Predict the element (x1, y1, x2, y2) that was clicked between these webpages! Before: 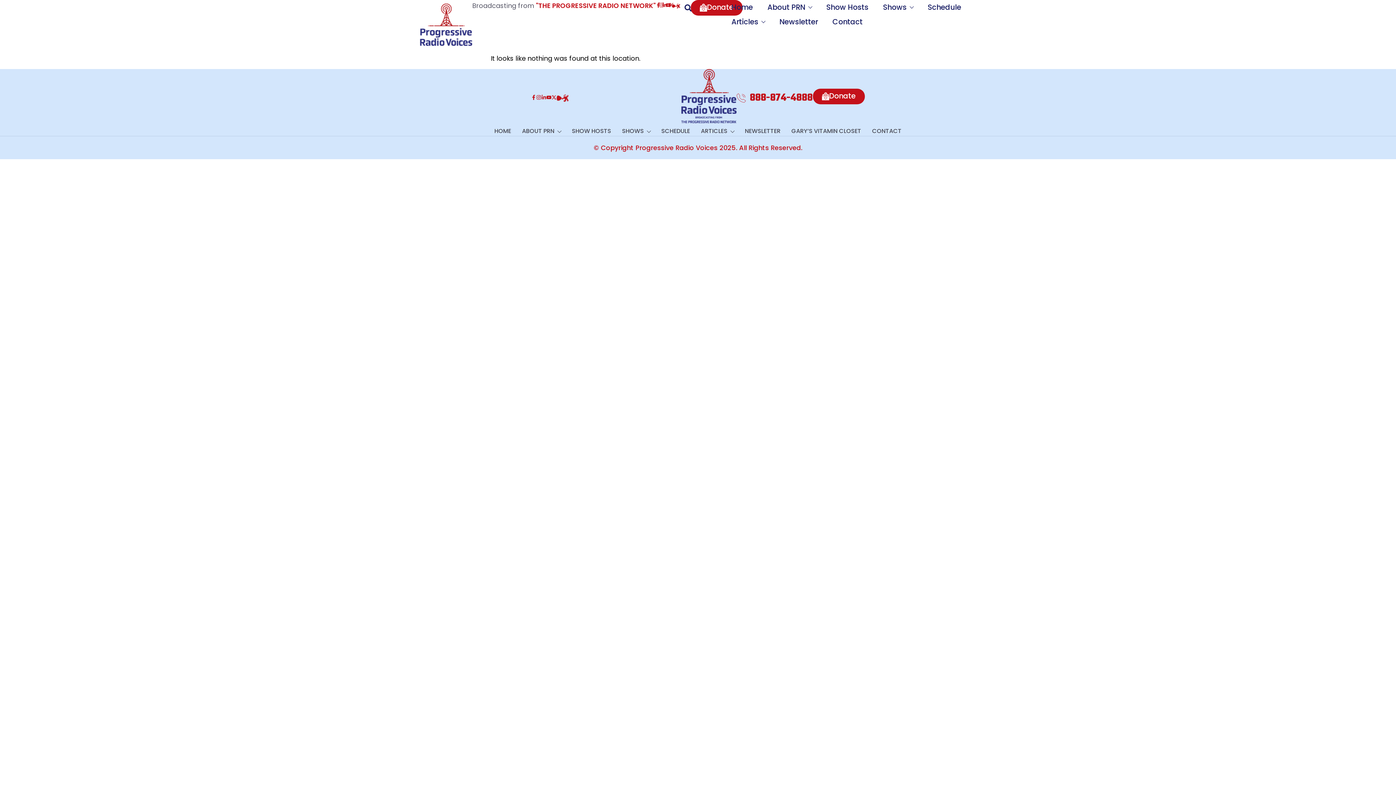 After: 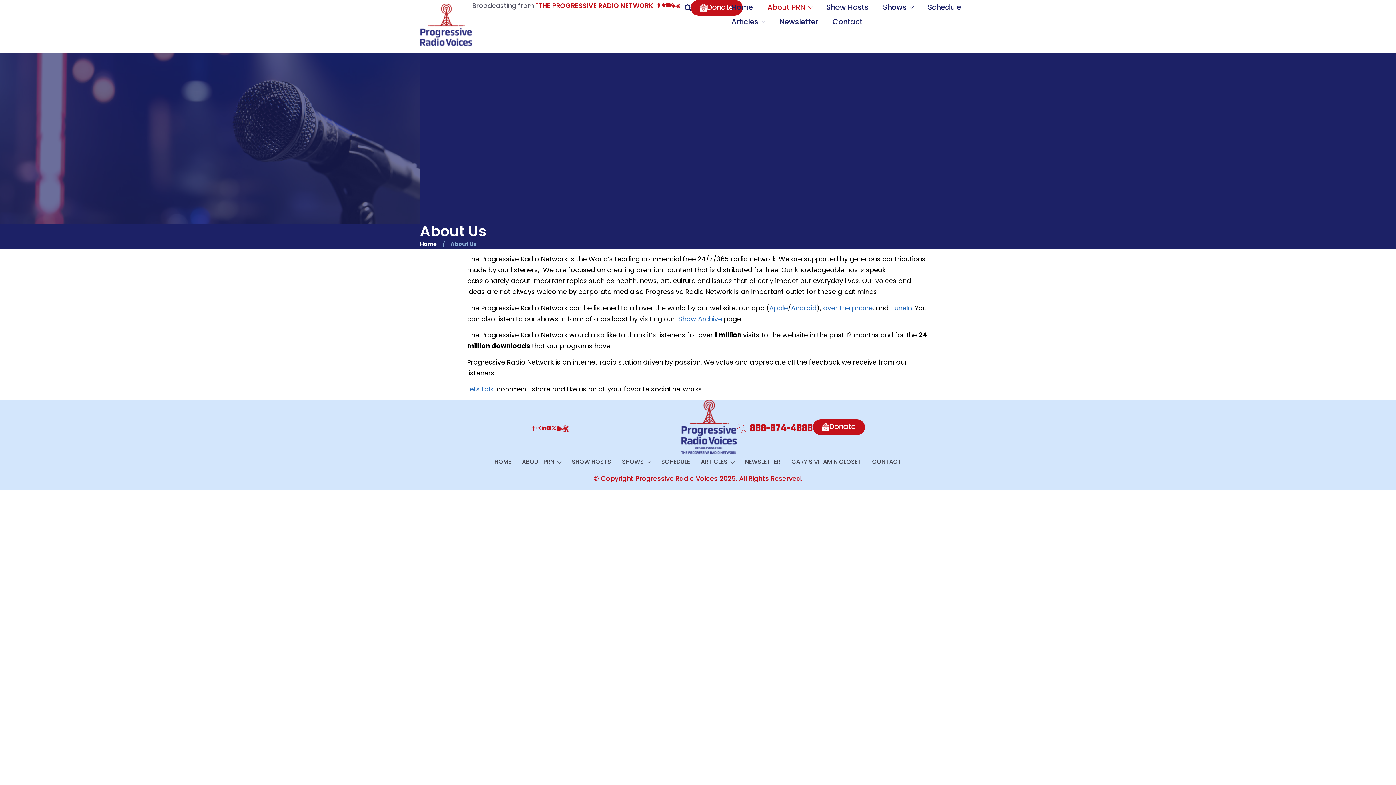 Action: bbox: (767, 0, 811, 14) label: About PRN